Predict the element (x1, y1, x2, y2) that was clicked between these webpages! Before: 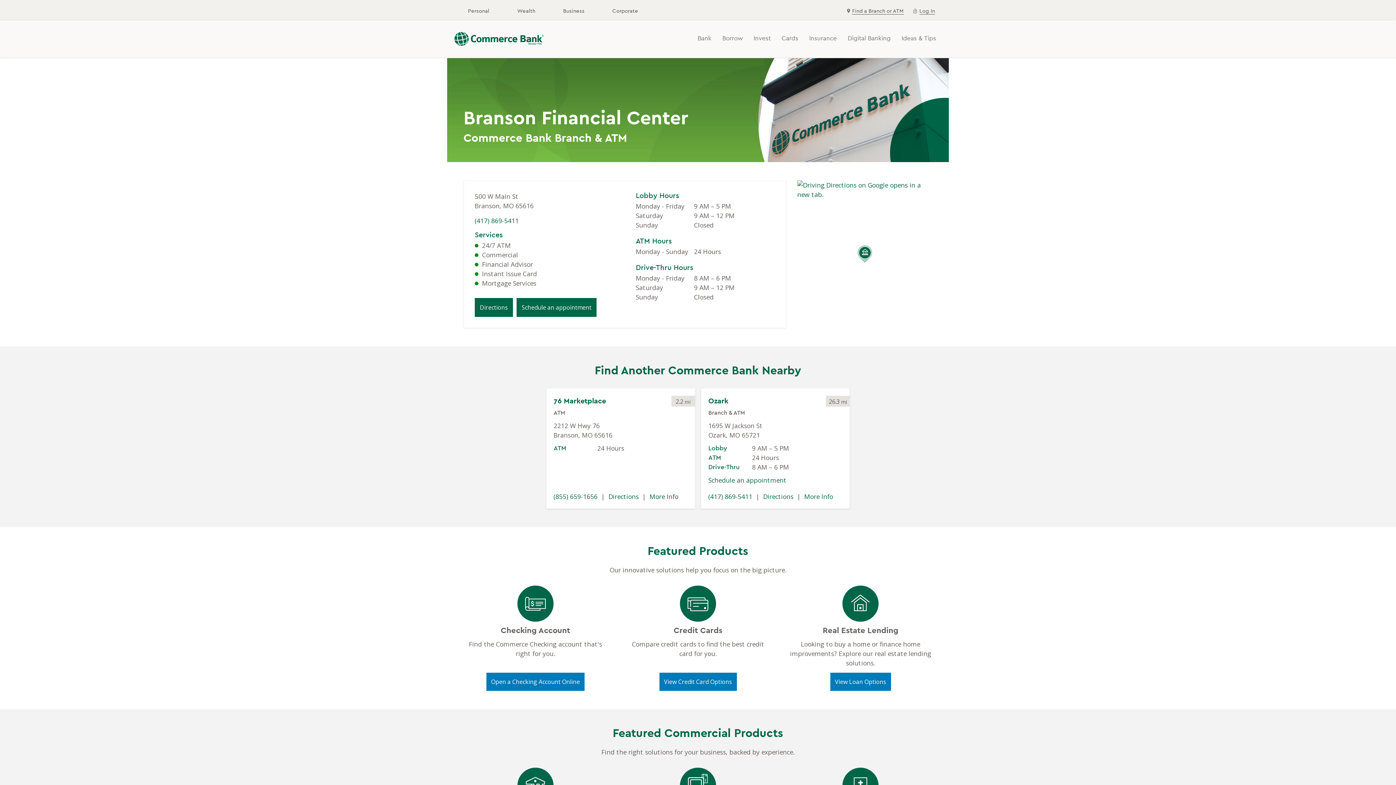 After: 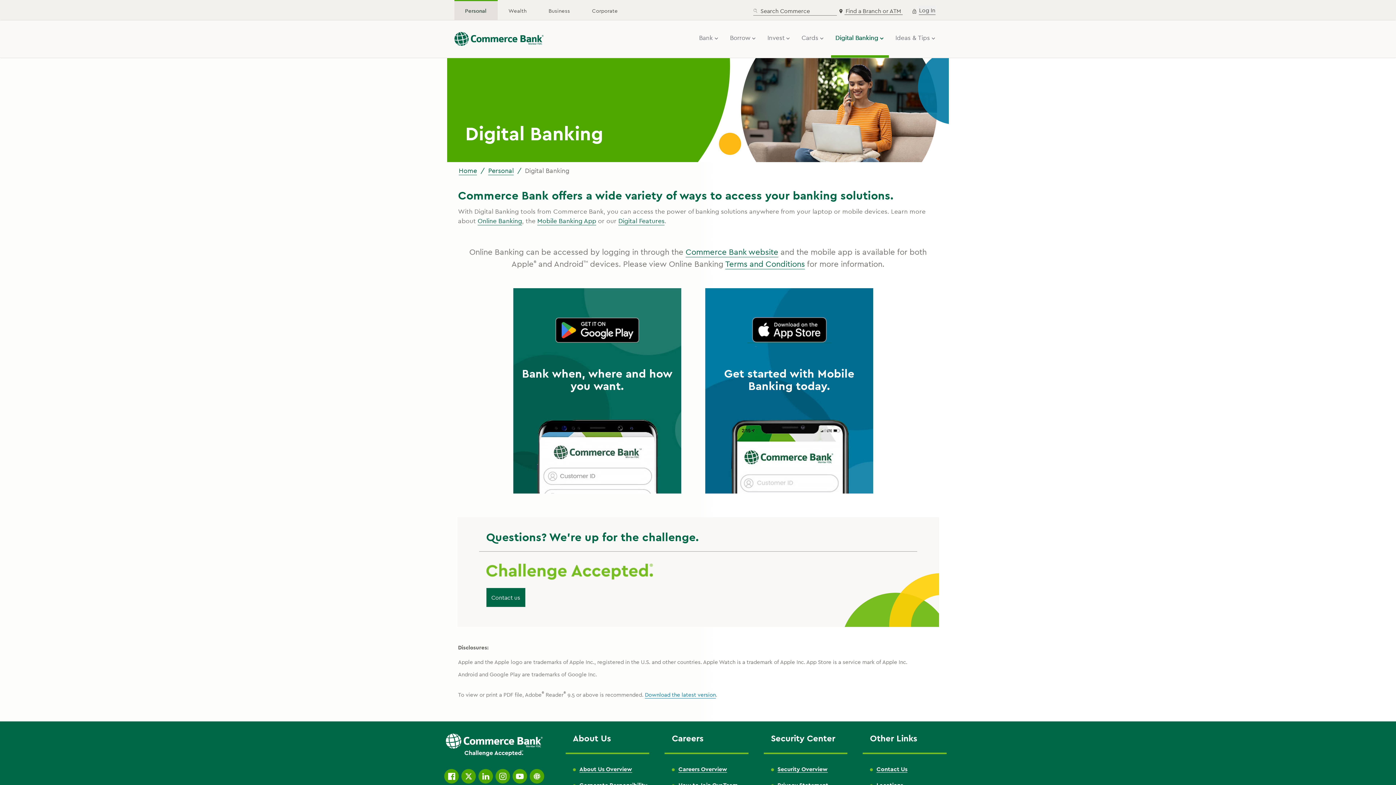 Action: label: Digital Banking bbox: (844, 31, 894, 44)